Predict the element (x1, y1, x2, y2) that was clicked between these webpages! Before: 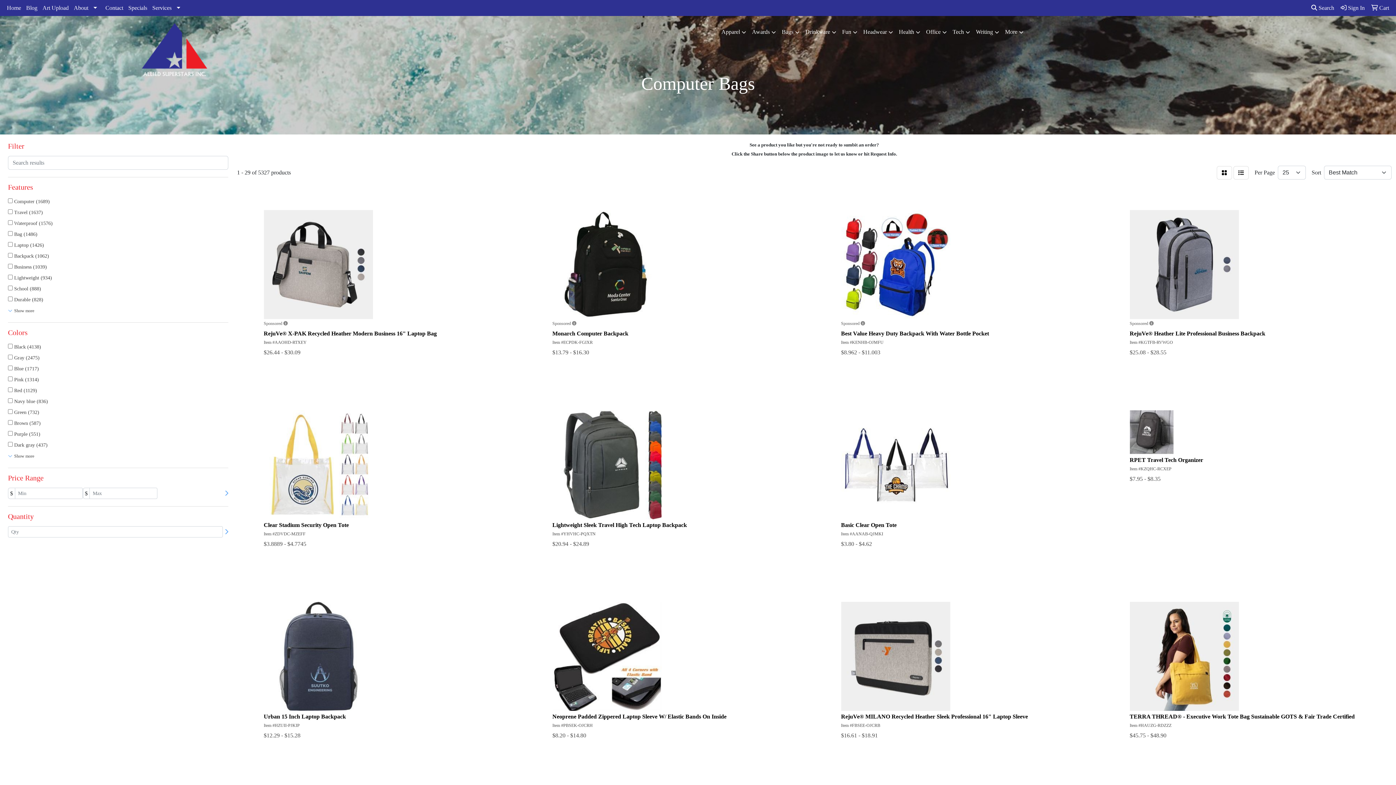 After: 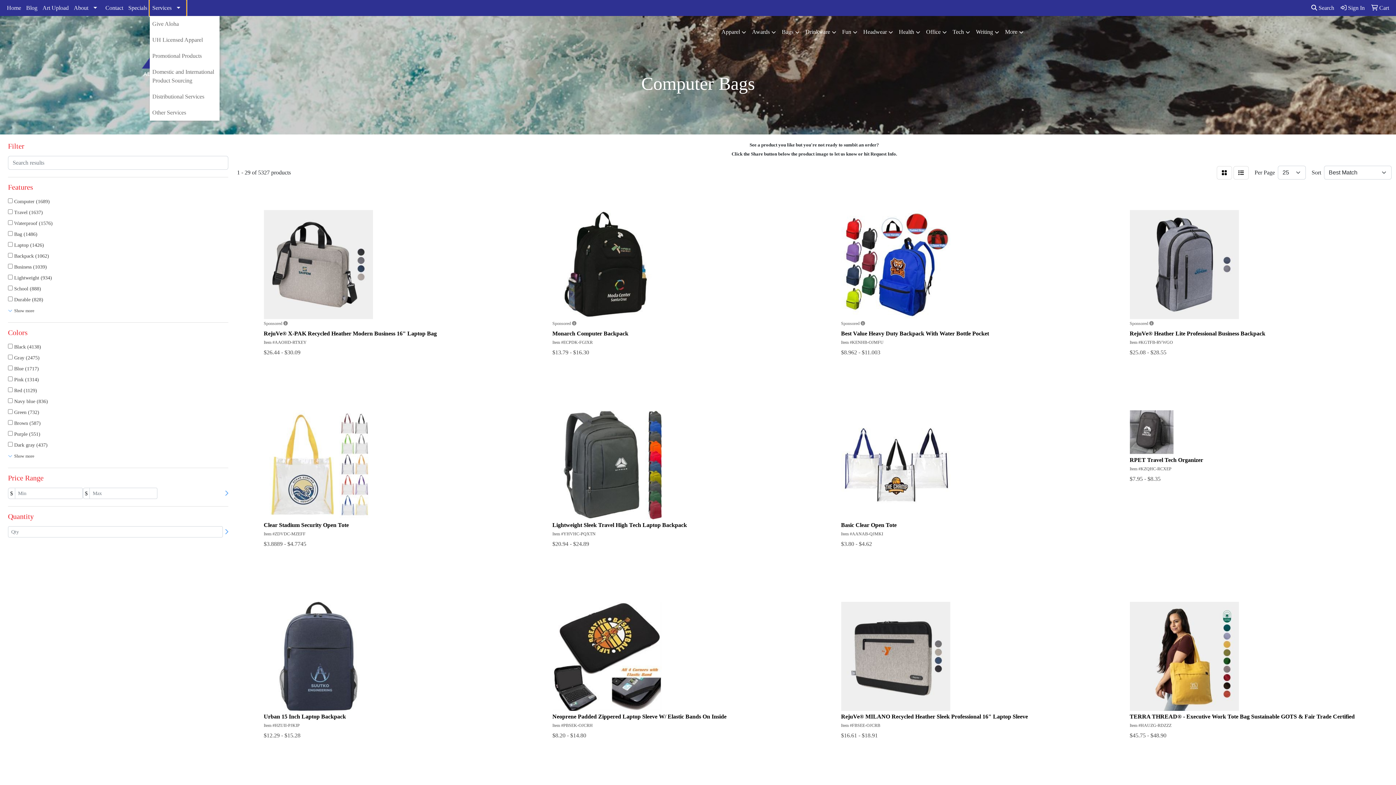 Action: label: Services bbox: (149, 0, 186, 16)